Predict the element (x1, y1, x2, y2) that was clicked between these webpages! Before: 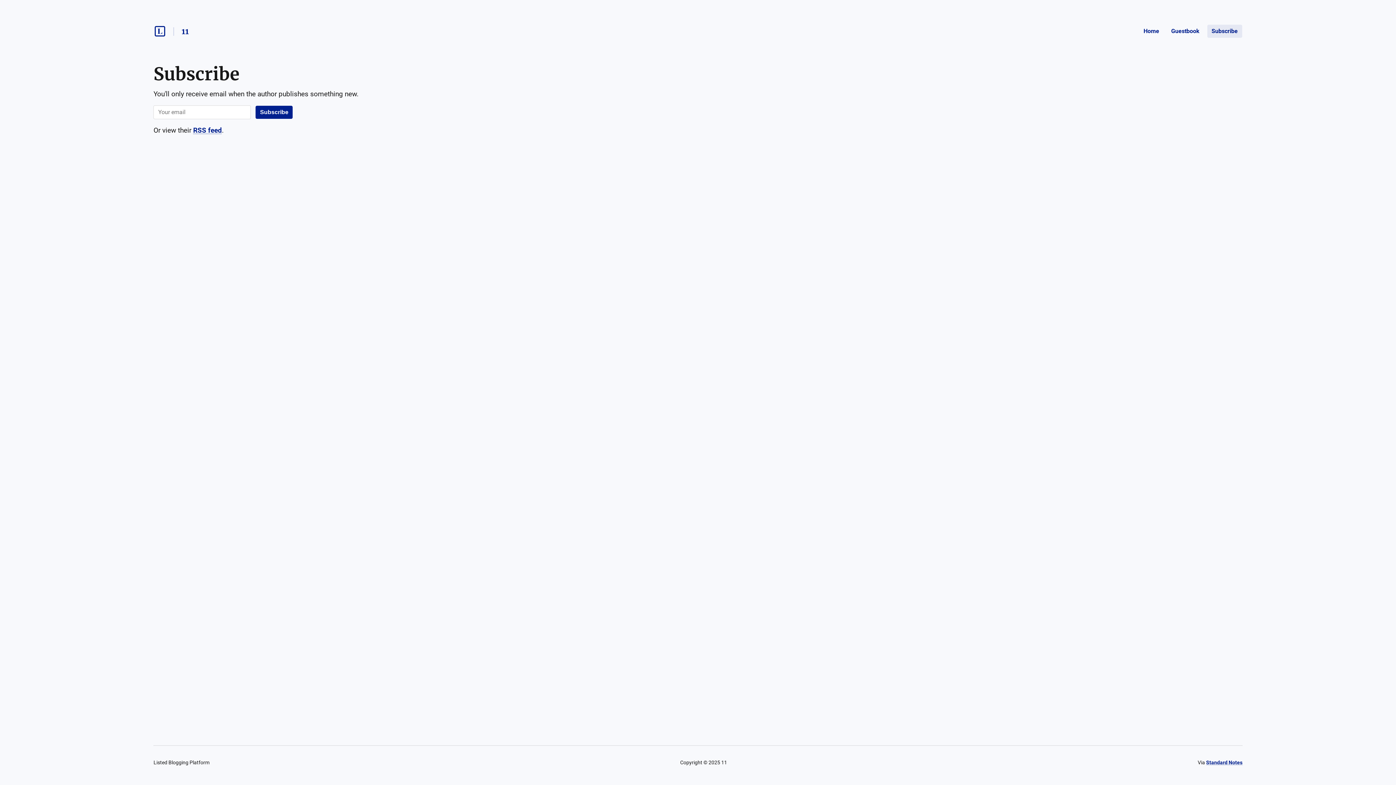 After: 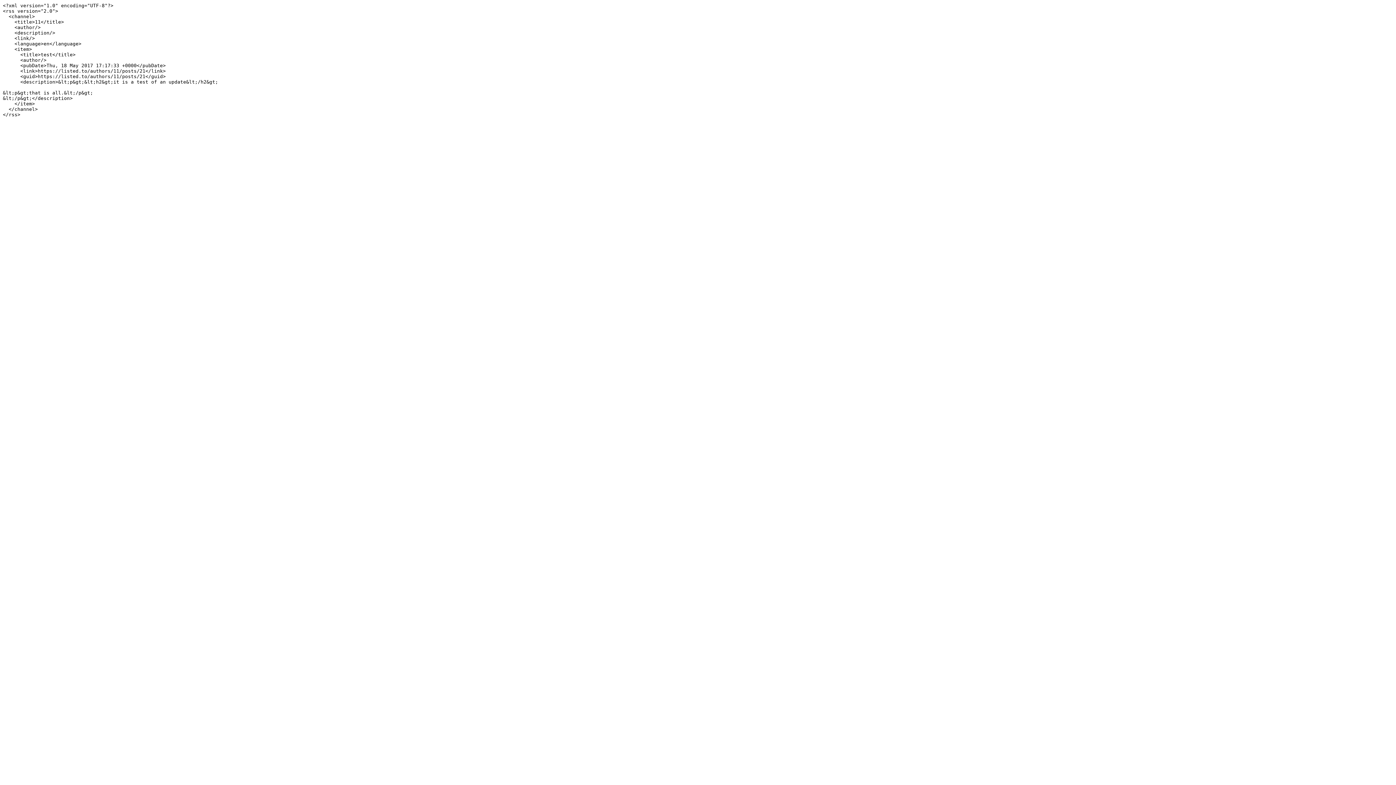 Action: label: RSS feed bbox: (193, 126, 221, 134)